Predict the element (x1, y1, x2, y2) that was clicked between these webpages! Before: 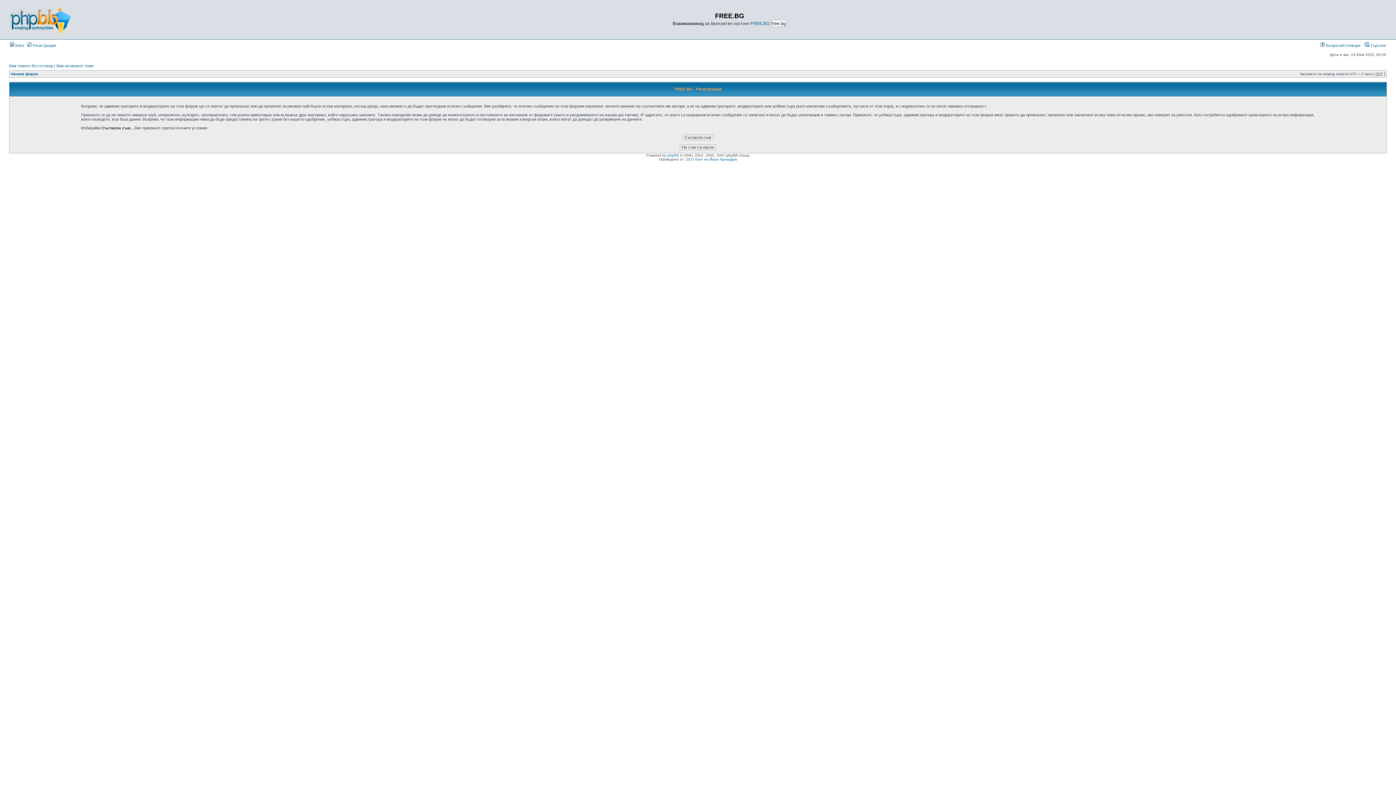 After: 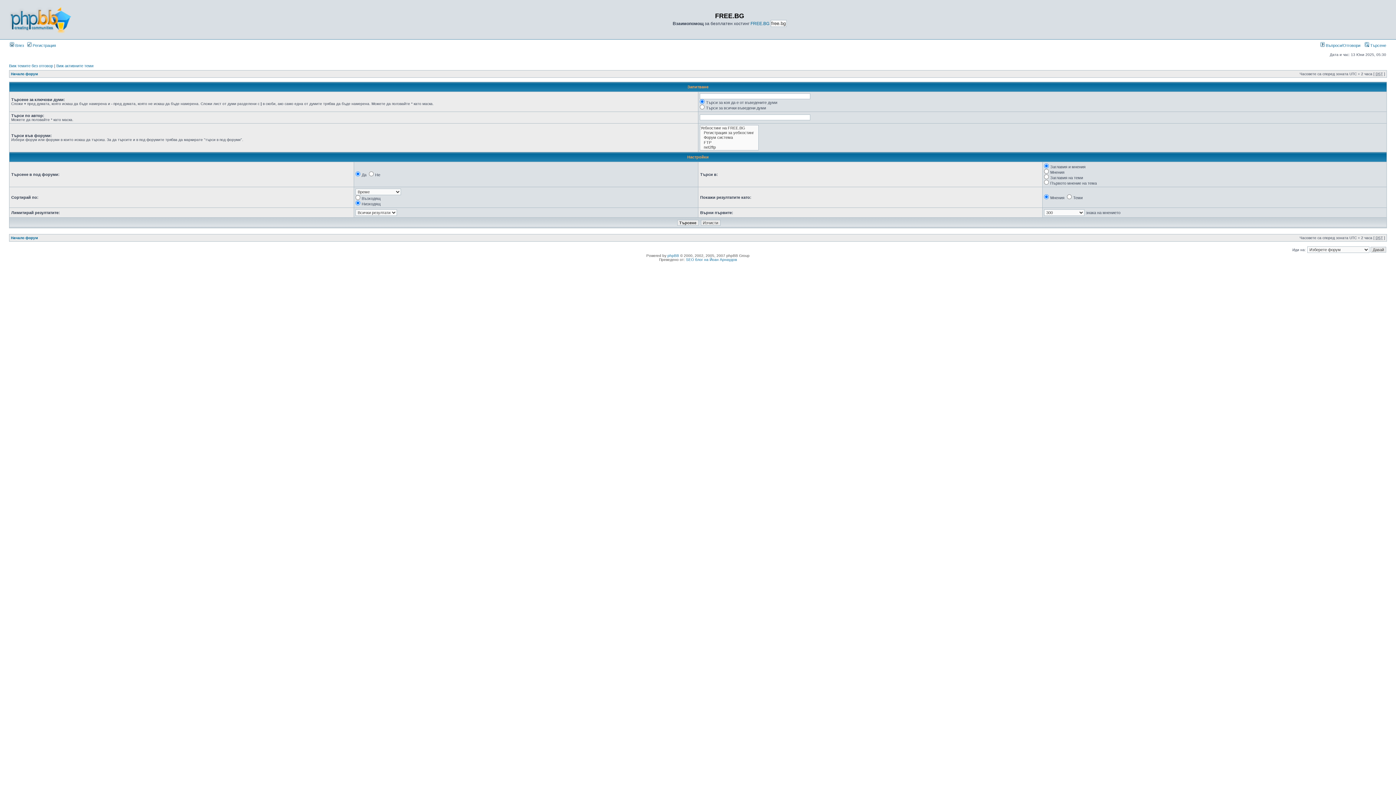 Action: label:  Търсене bbox: (1365, 43, 1386, 47)